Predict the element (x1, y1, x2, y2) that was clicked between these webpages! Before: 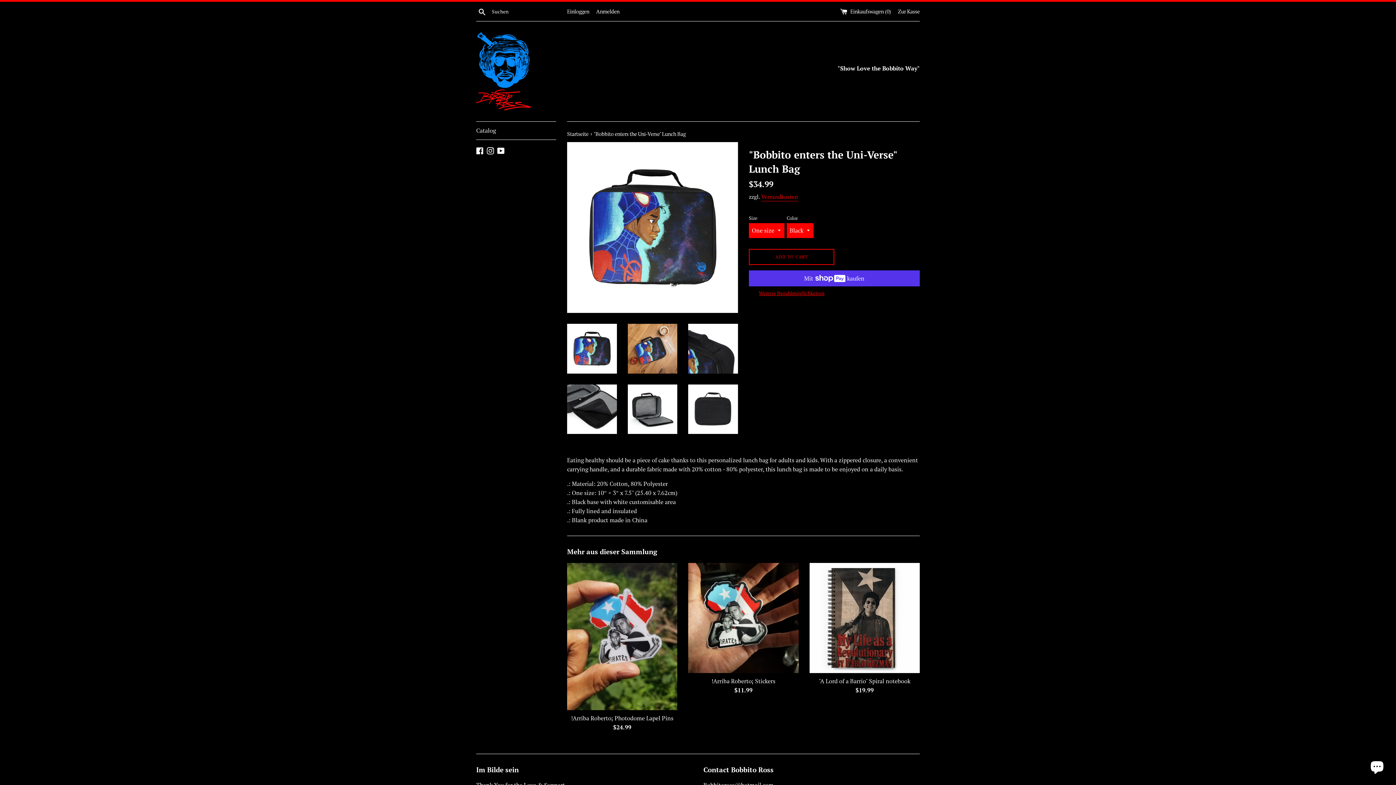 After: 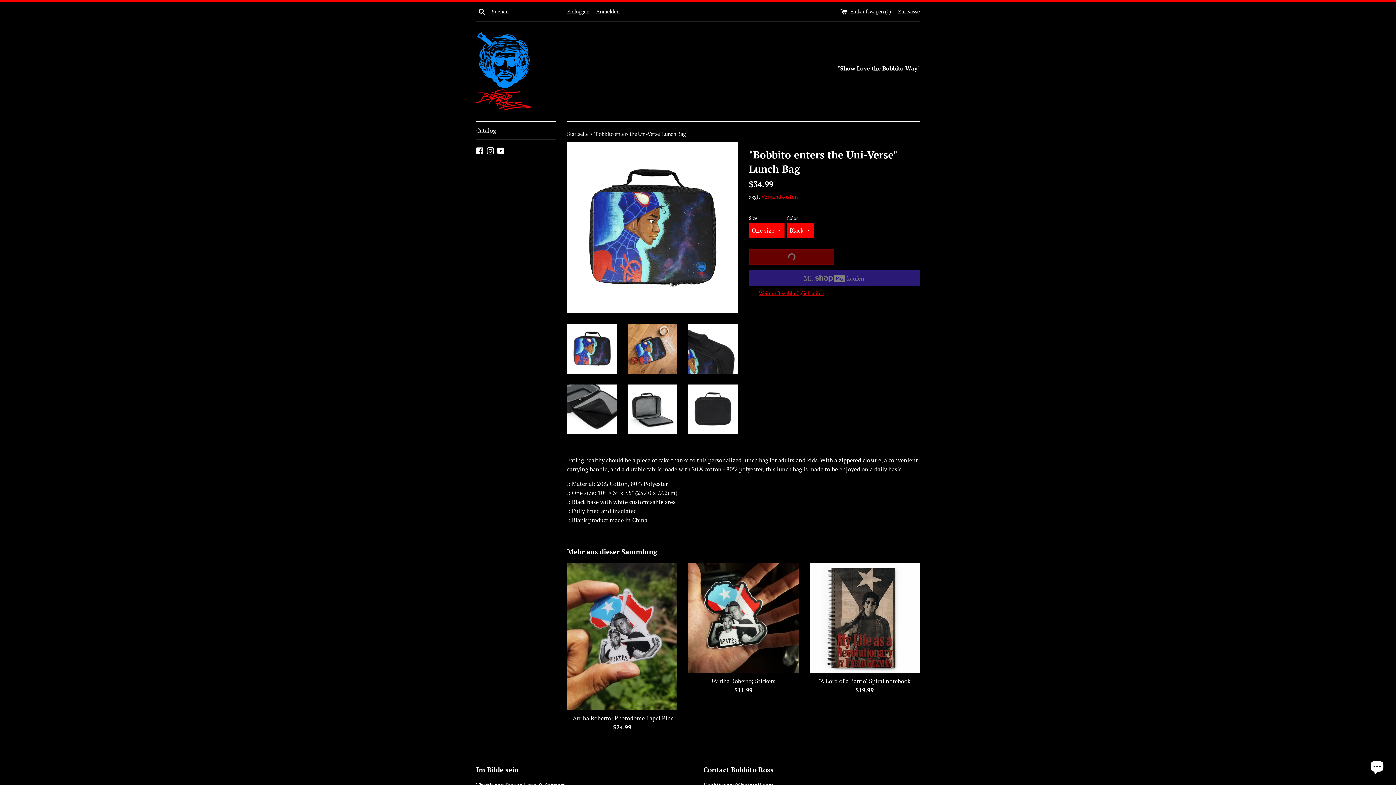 Action: label: ADD TO CART bbox: (749, 249, 834, 265)